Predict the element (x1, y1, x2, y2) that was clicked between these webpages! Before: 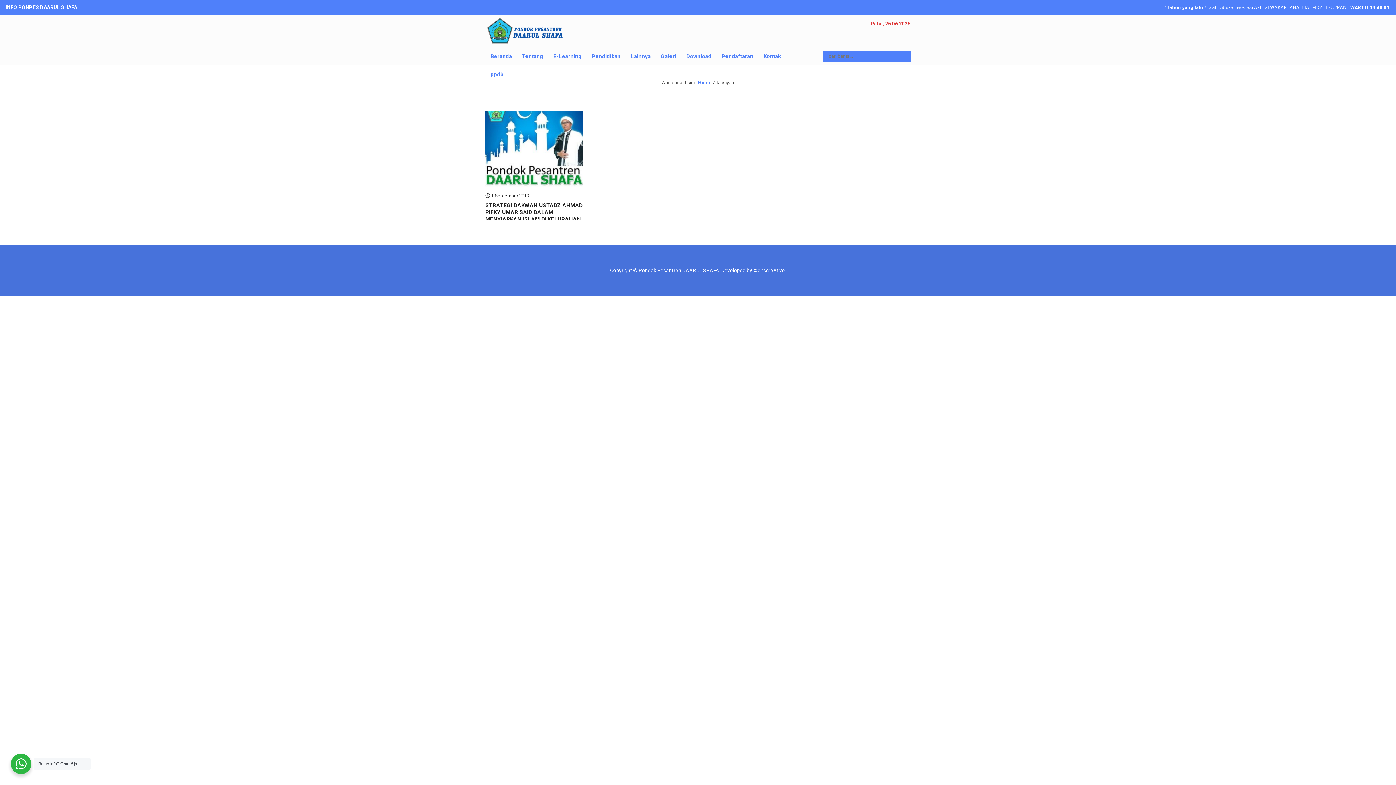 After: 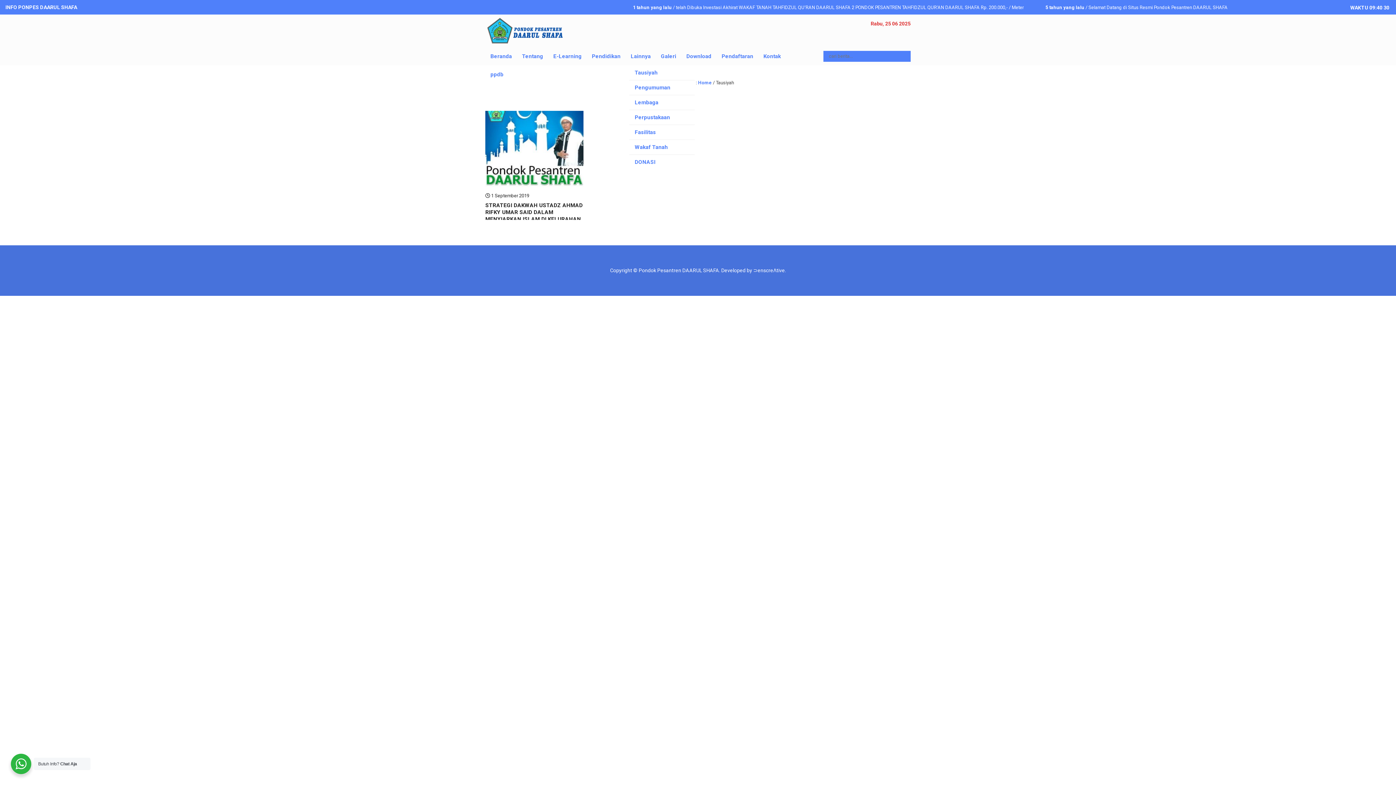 Action: label: Lainnya bbox: (625, 47, 656, 65)